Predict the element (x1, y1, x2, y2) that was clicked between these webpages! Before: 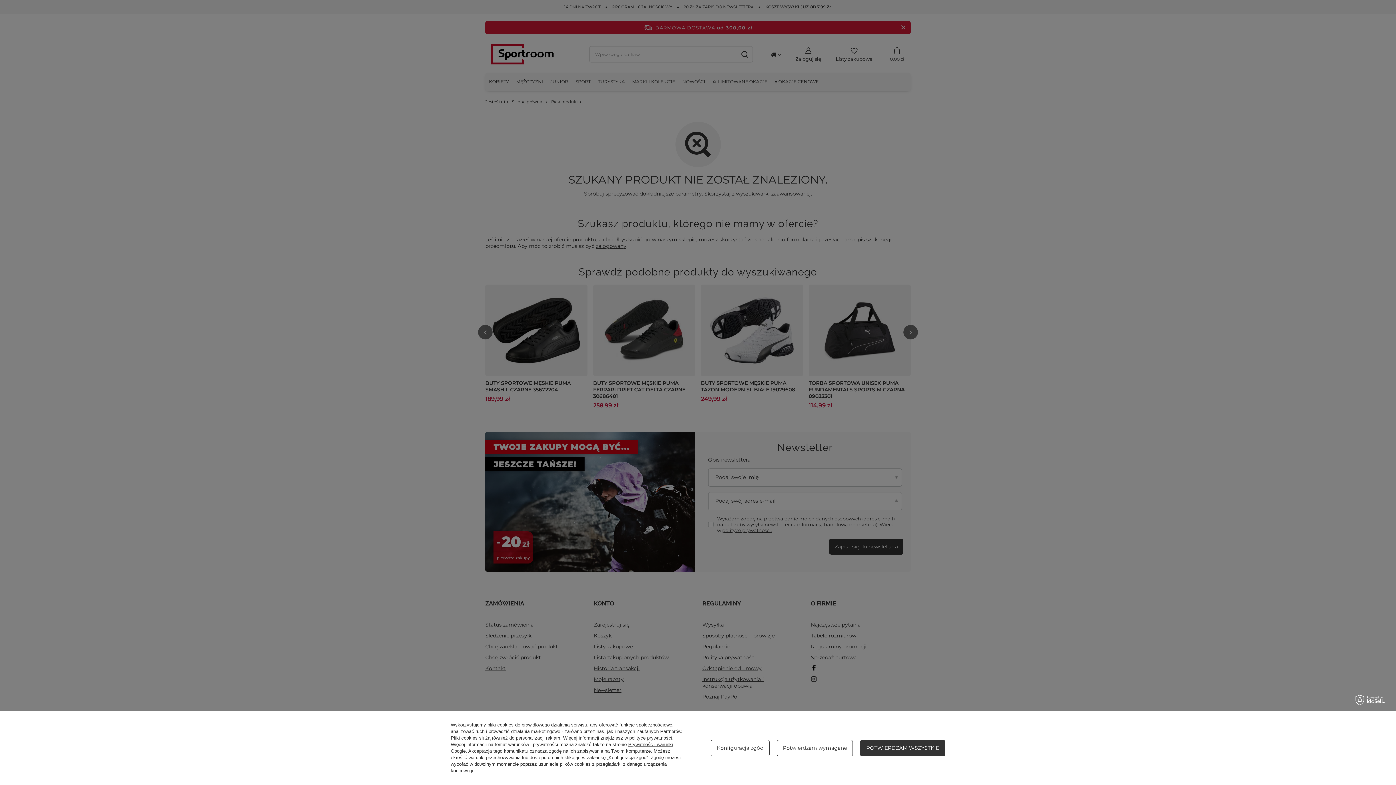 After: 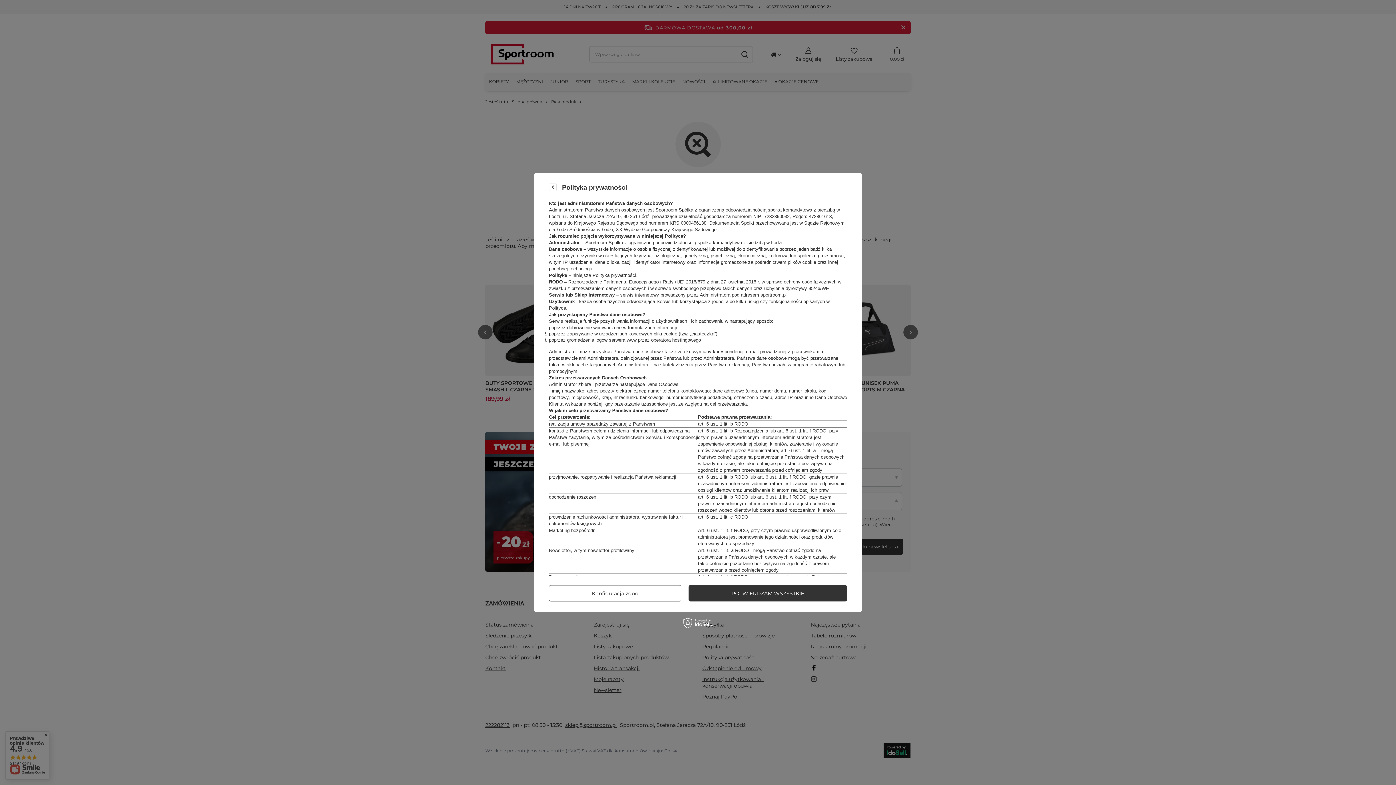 Action: label: polityce prywatności bbox: (629, 735, 672, 741)